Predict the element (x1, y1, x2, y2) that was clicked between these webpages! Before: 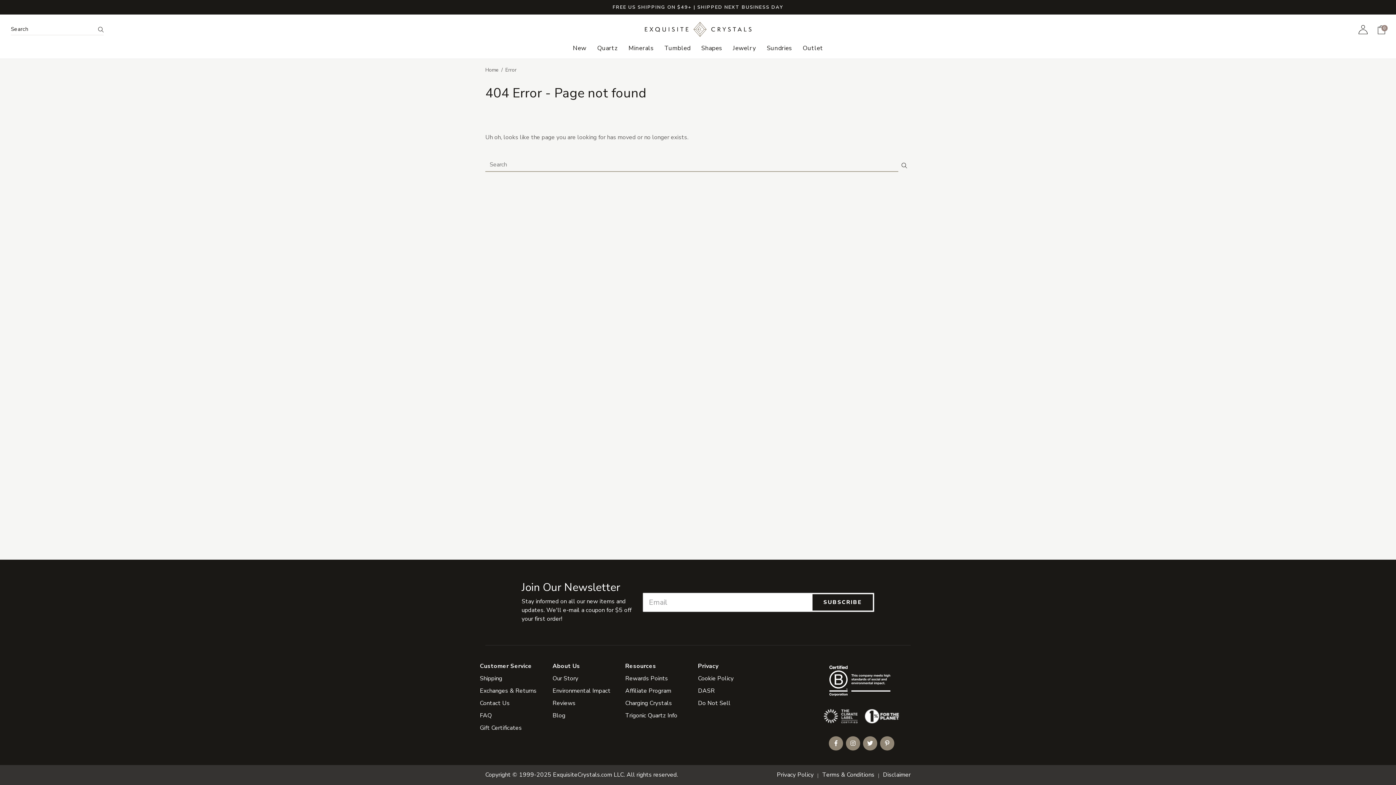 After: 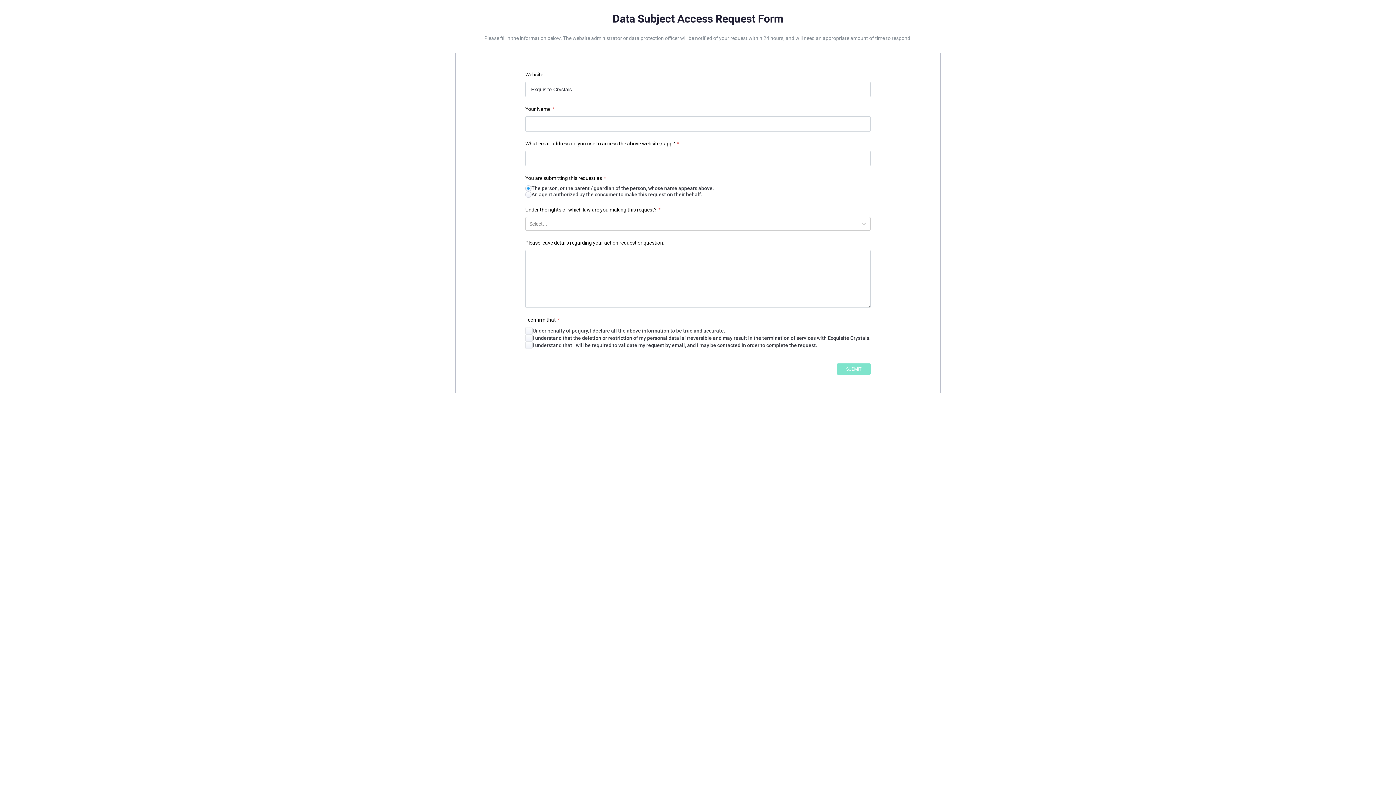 Action: bbox: (698, 686, 715, 695) label: DASR